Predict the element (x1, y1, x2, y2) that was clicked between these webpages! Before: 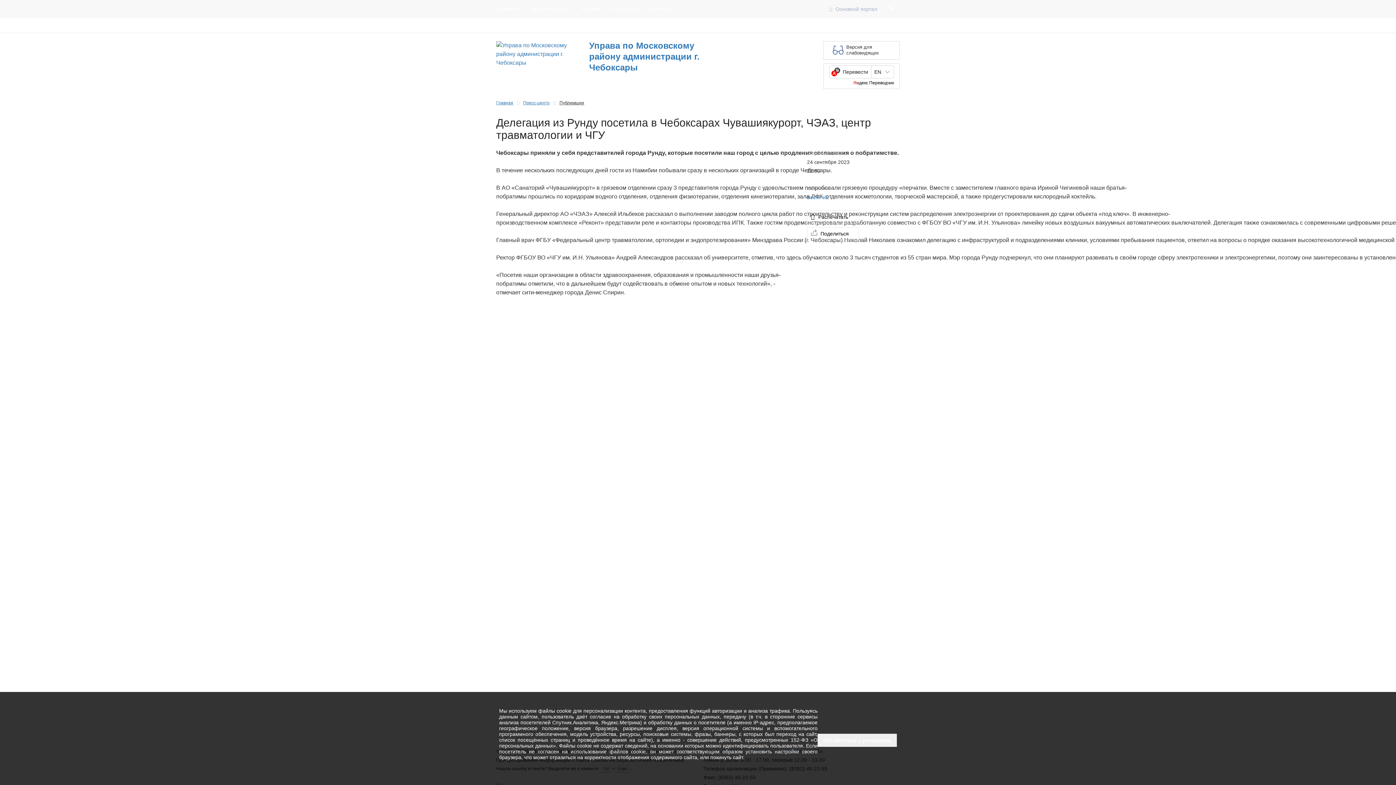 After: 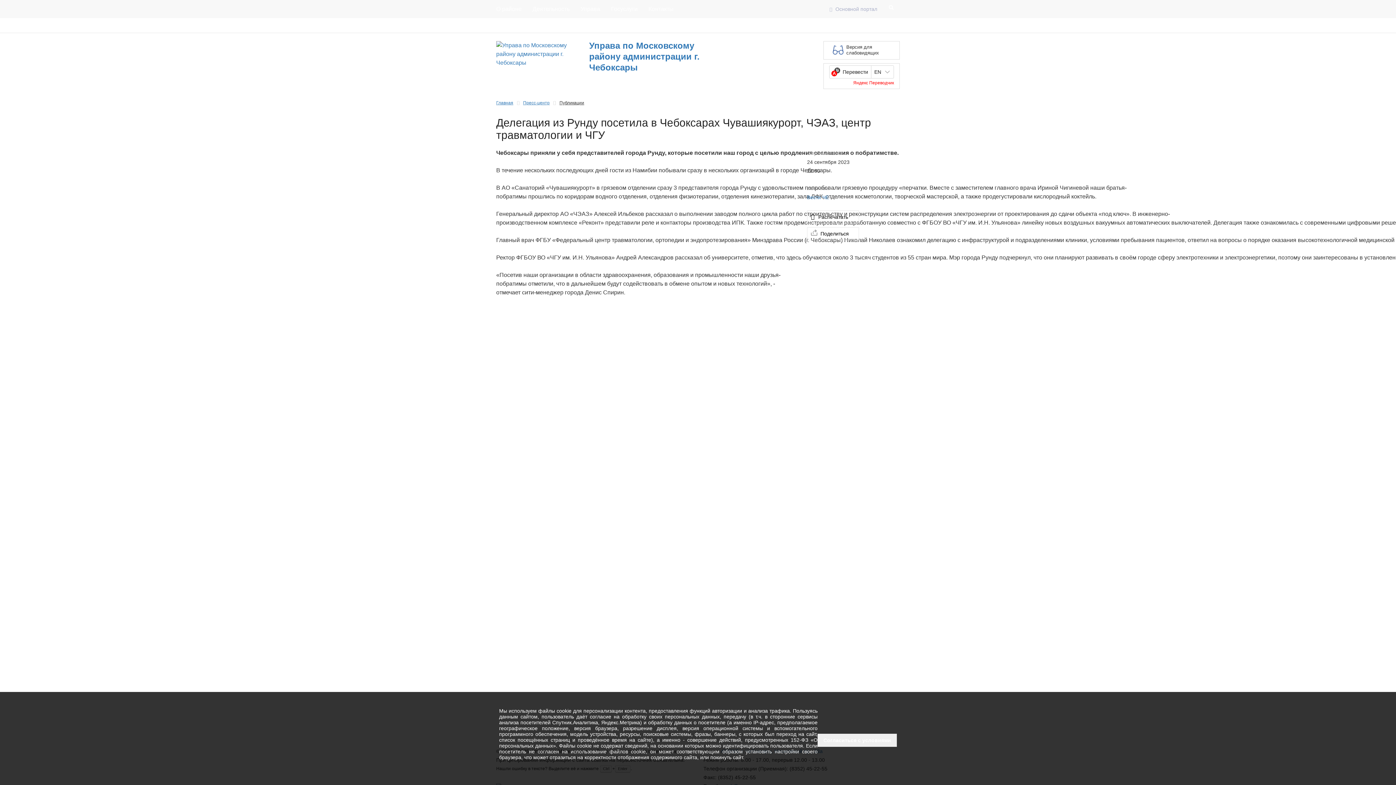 Action: label: Яндекс Переводчик bbox: (853, 80, 894, 85)